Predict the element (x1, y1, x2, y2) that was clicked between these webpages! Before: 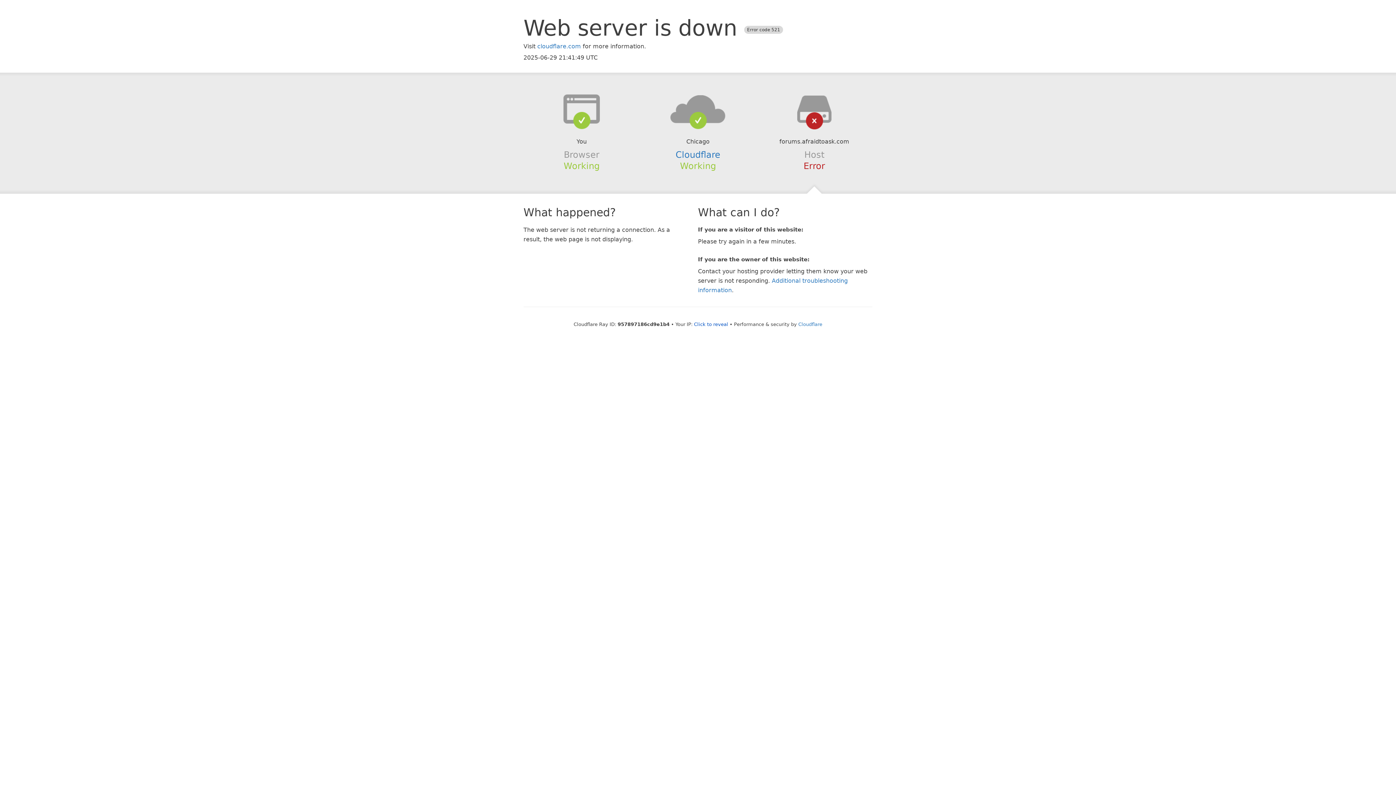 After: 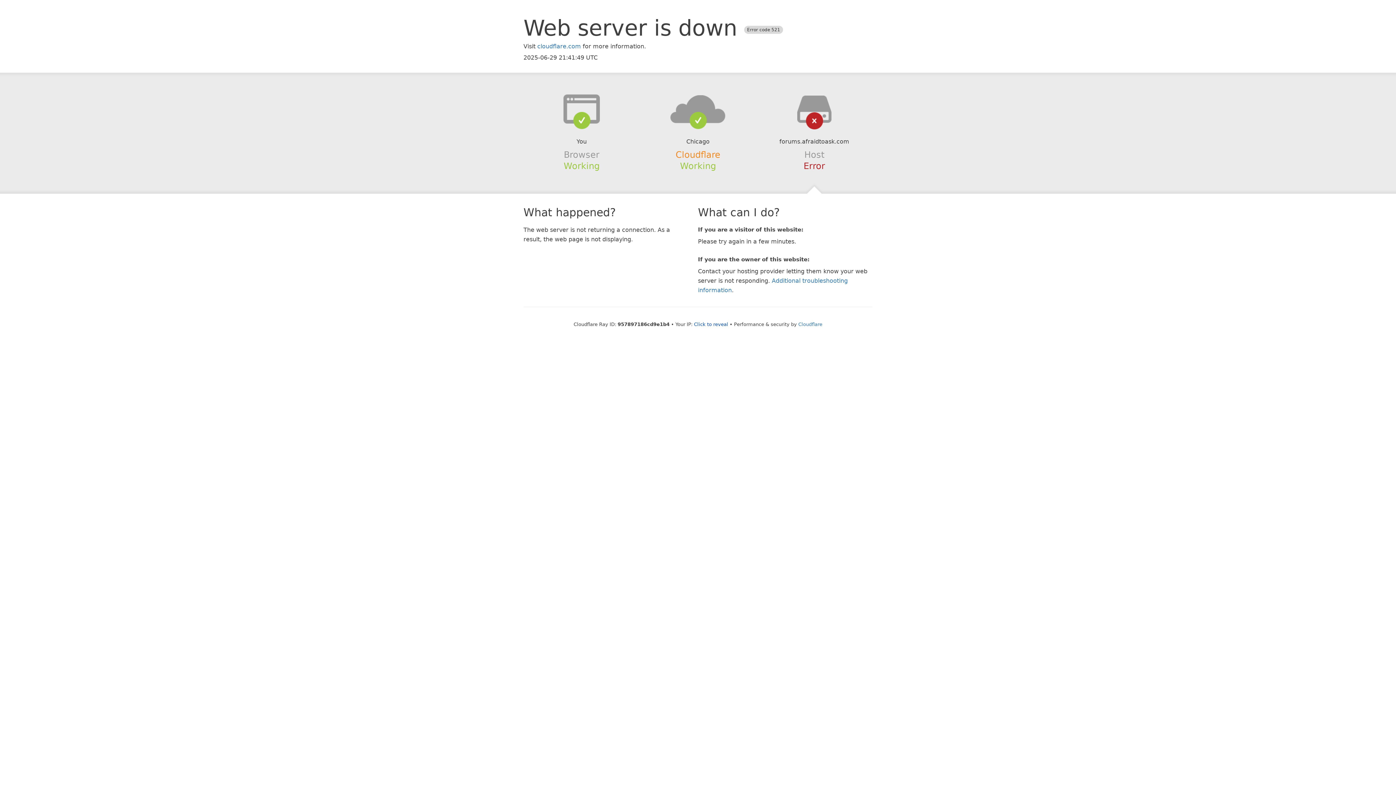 Action: label: Cloudflare bbox: (675, 149, 720, 159)